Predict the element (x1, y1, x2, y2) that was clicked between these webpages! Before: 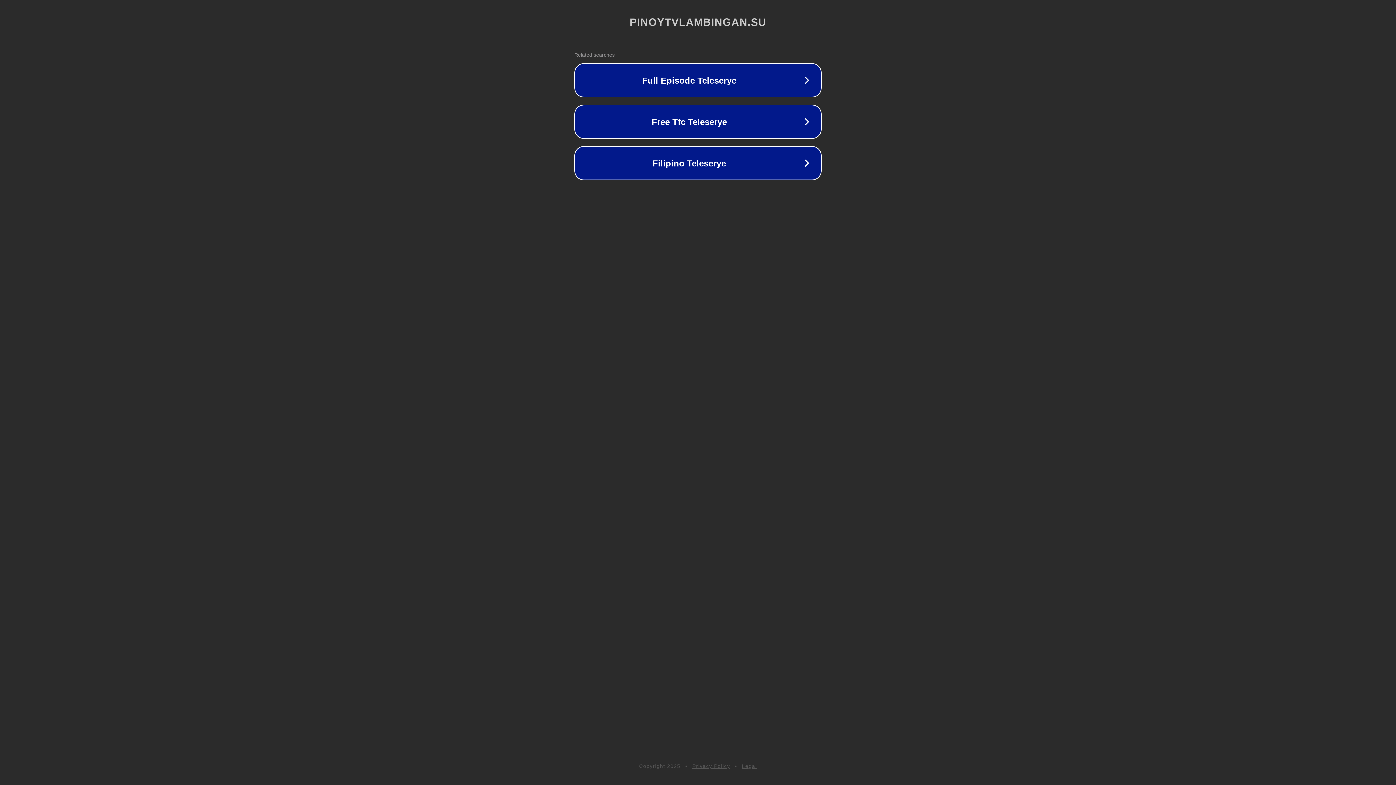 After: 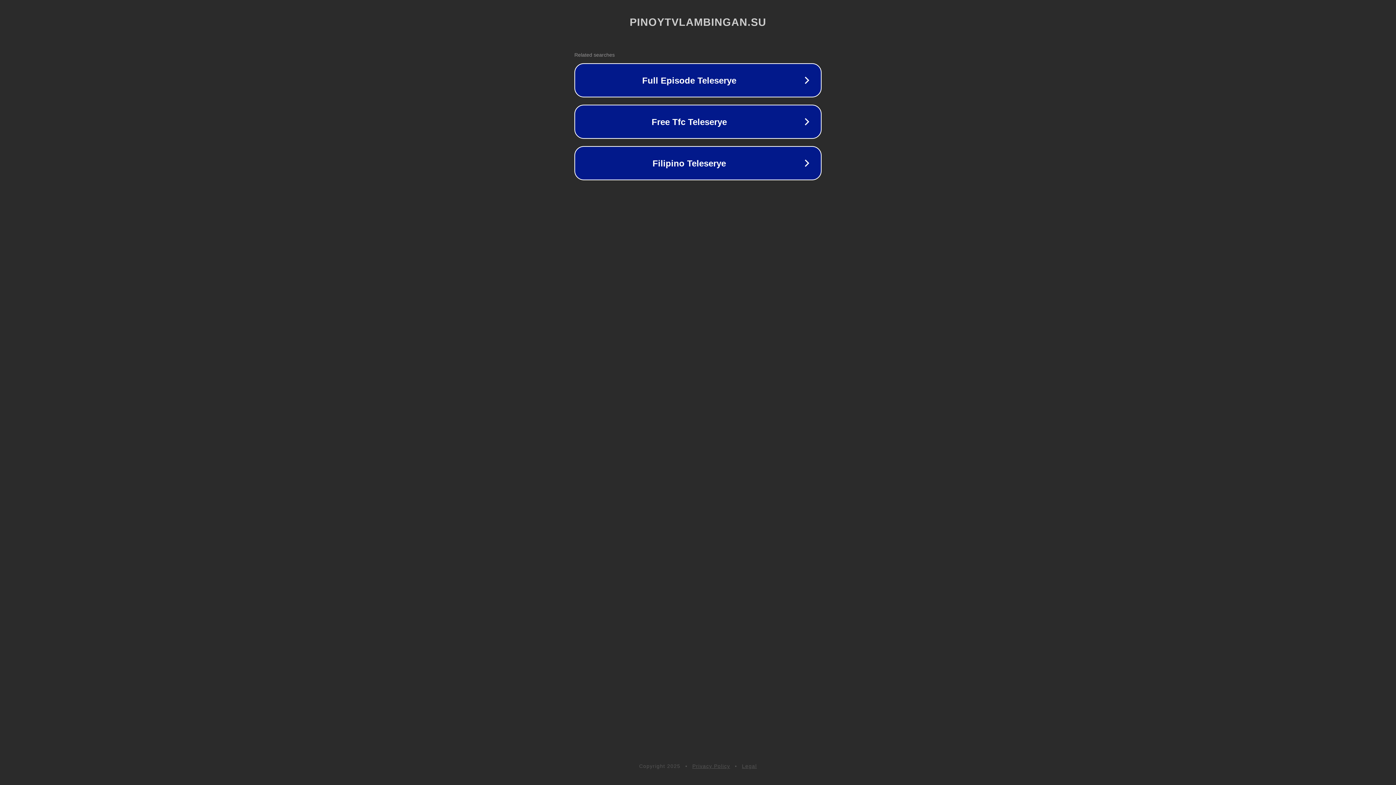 Action: label: Privacy Policy bbox: (692, 763, 730, 769)